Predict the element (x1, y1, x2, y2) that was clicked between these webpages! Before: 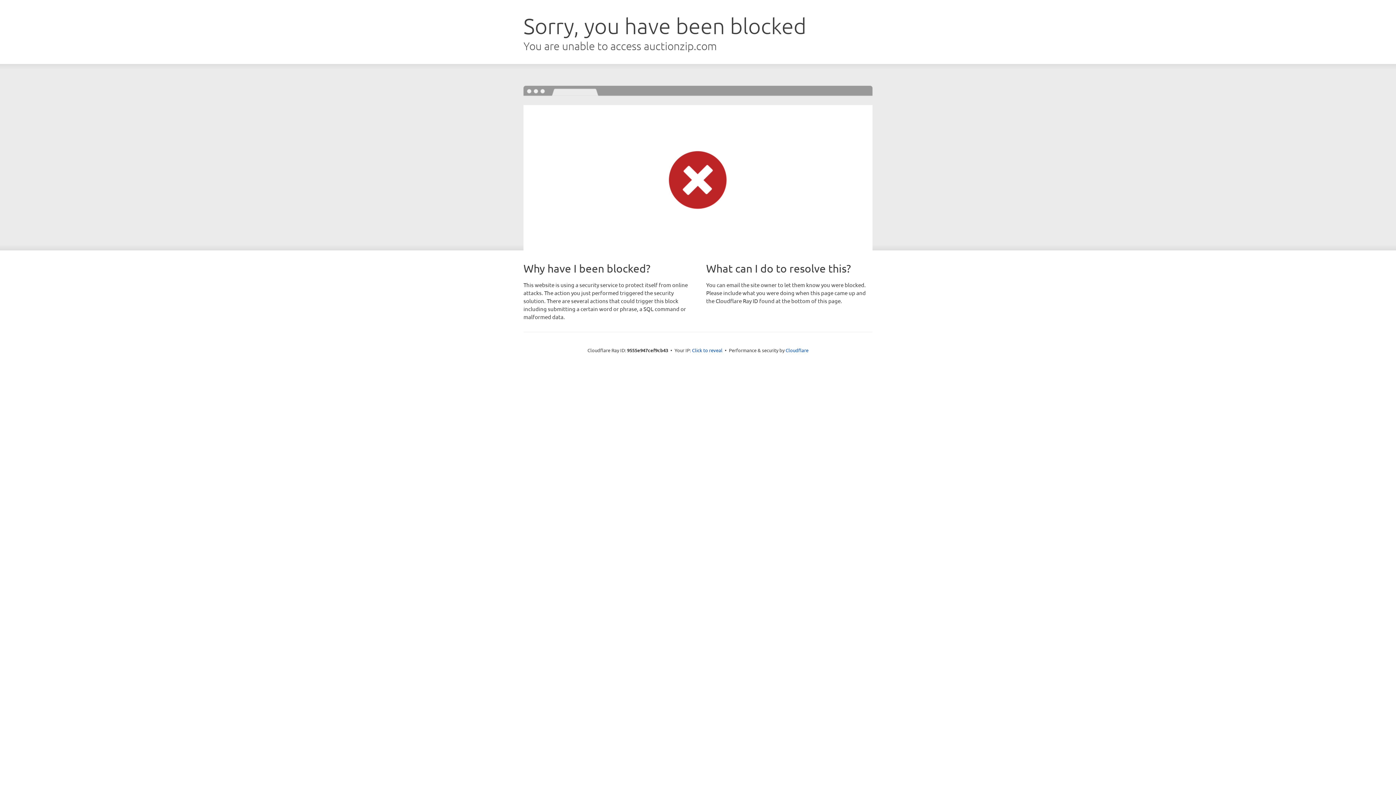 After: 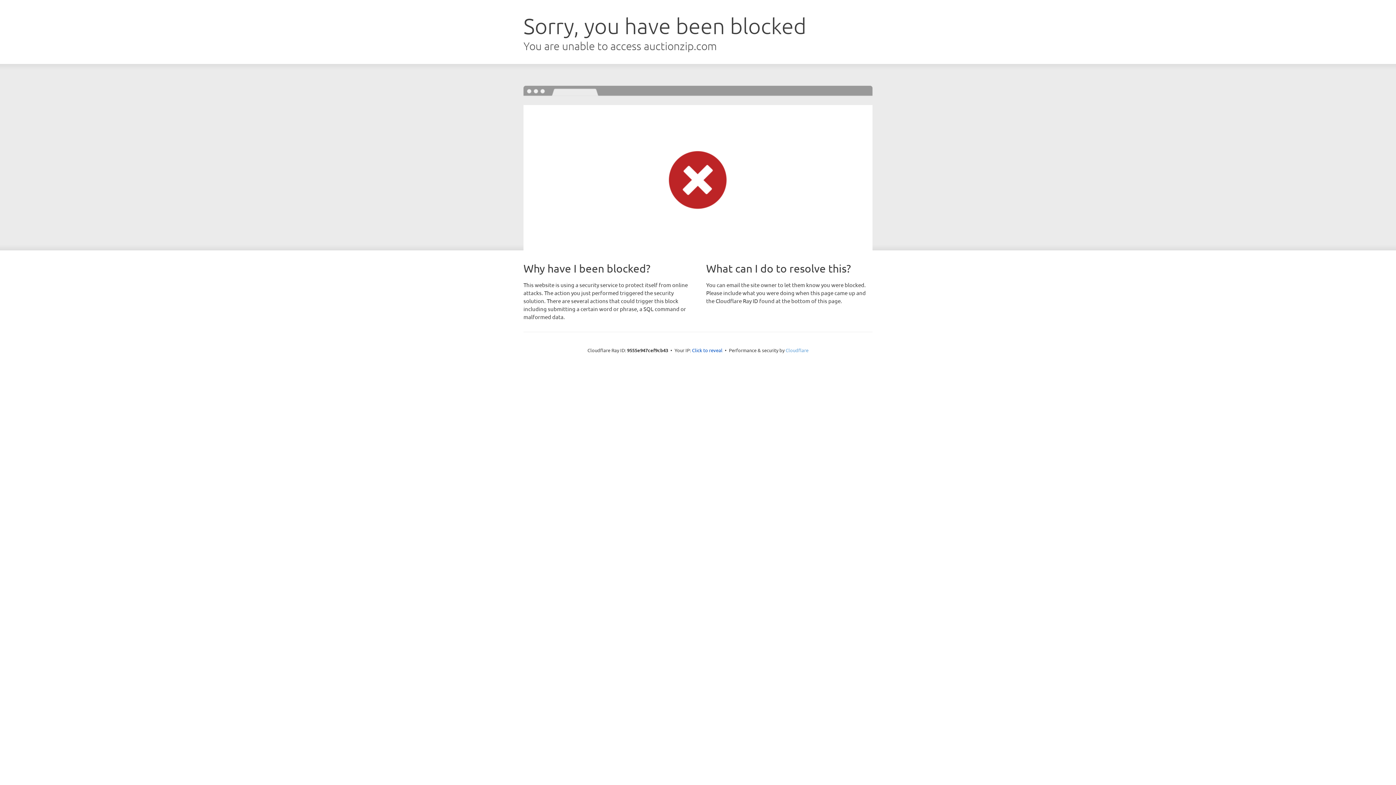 Action: bbox: (785, 347, 808, 353) label: Cloudflare